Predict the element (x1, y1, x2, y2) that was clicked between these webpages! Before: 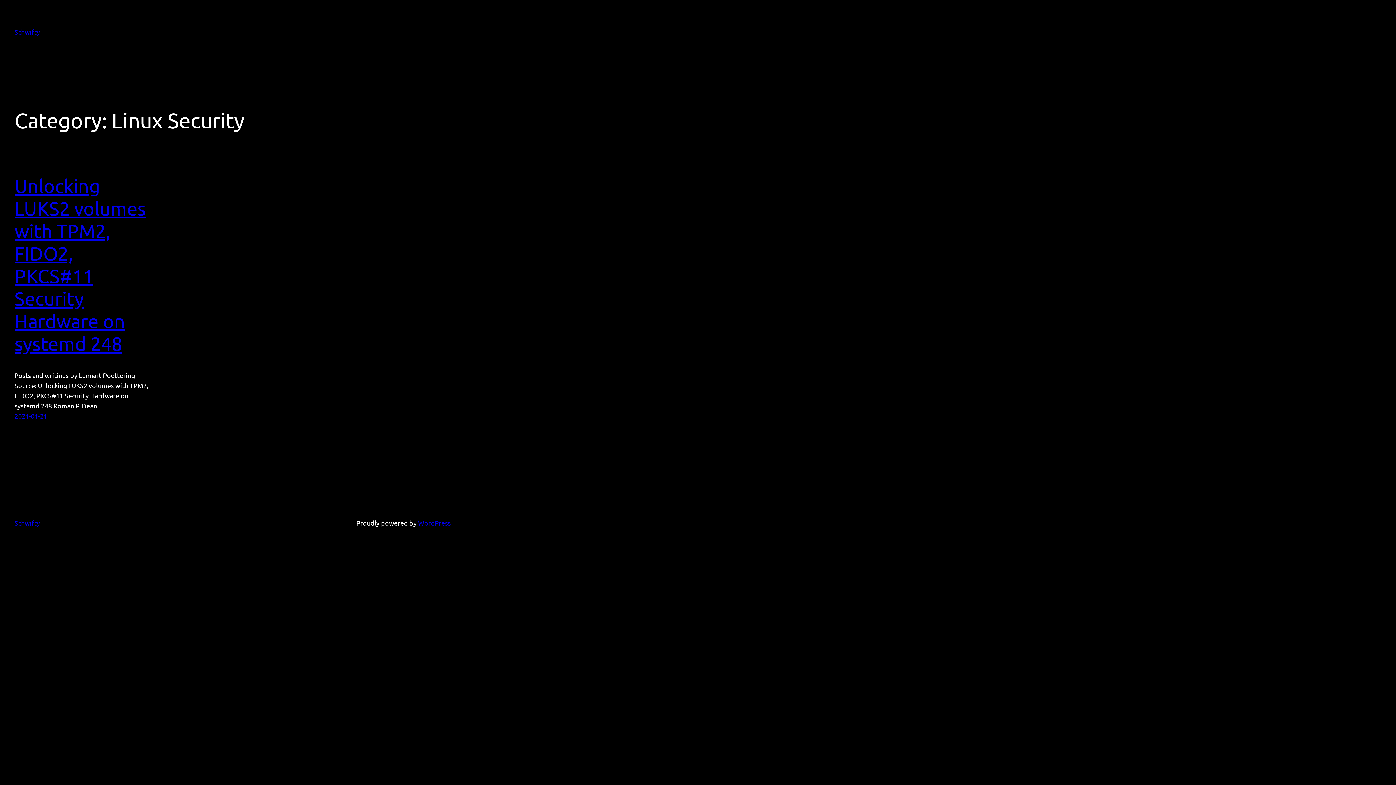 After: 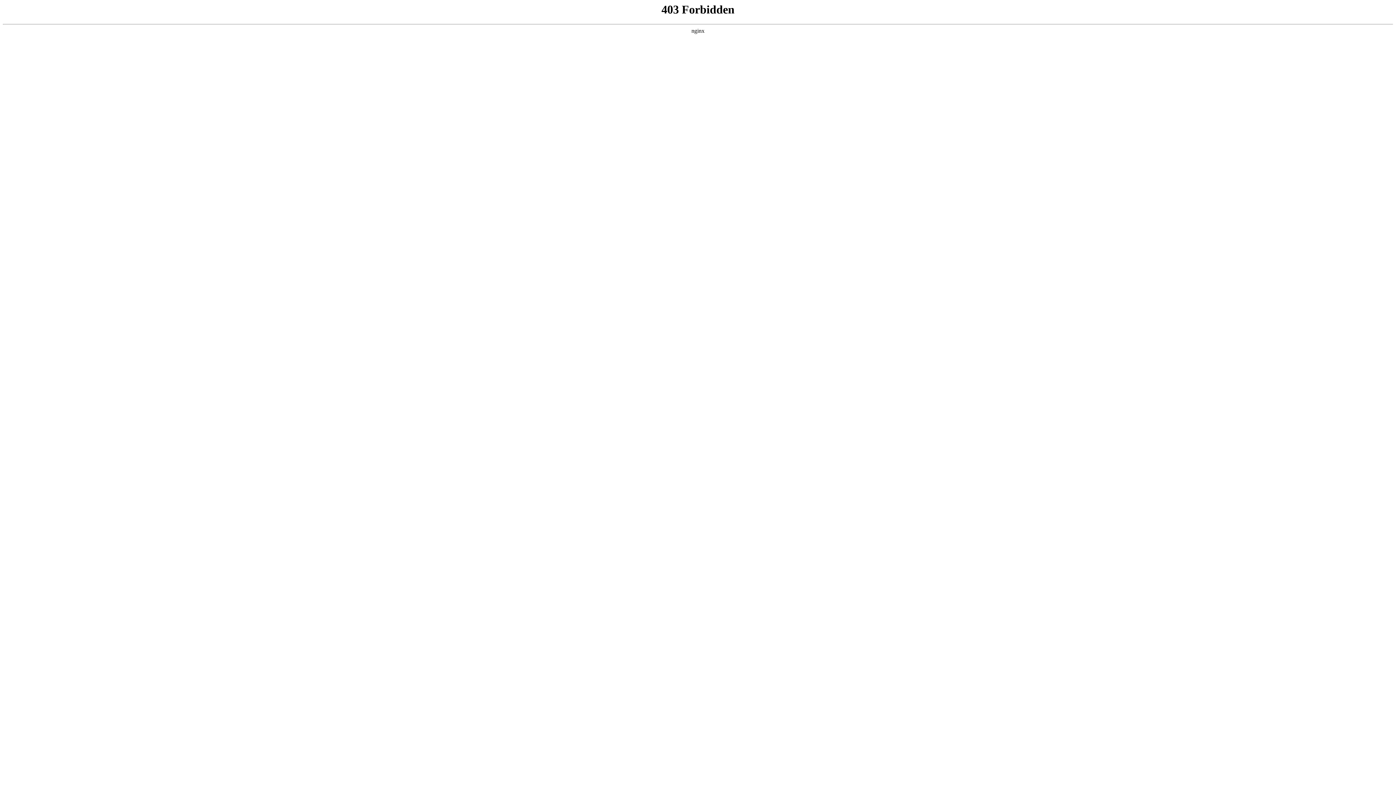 Action: bbox: (418, 519, 450, 527) label: WordPress